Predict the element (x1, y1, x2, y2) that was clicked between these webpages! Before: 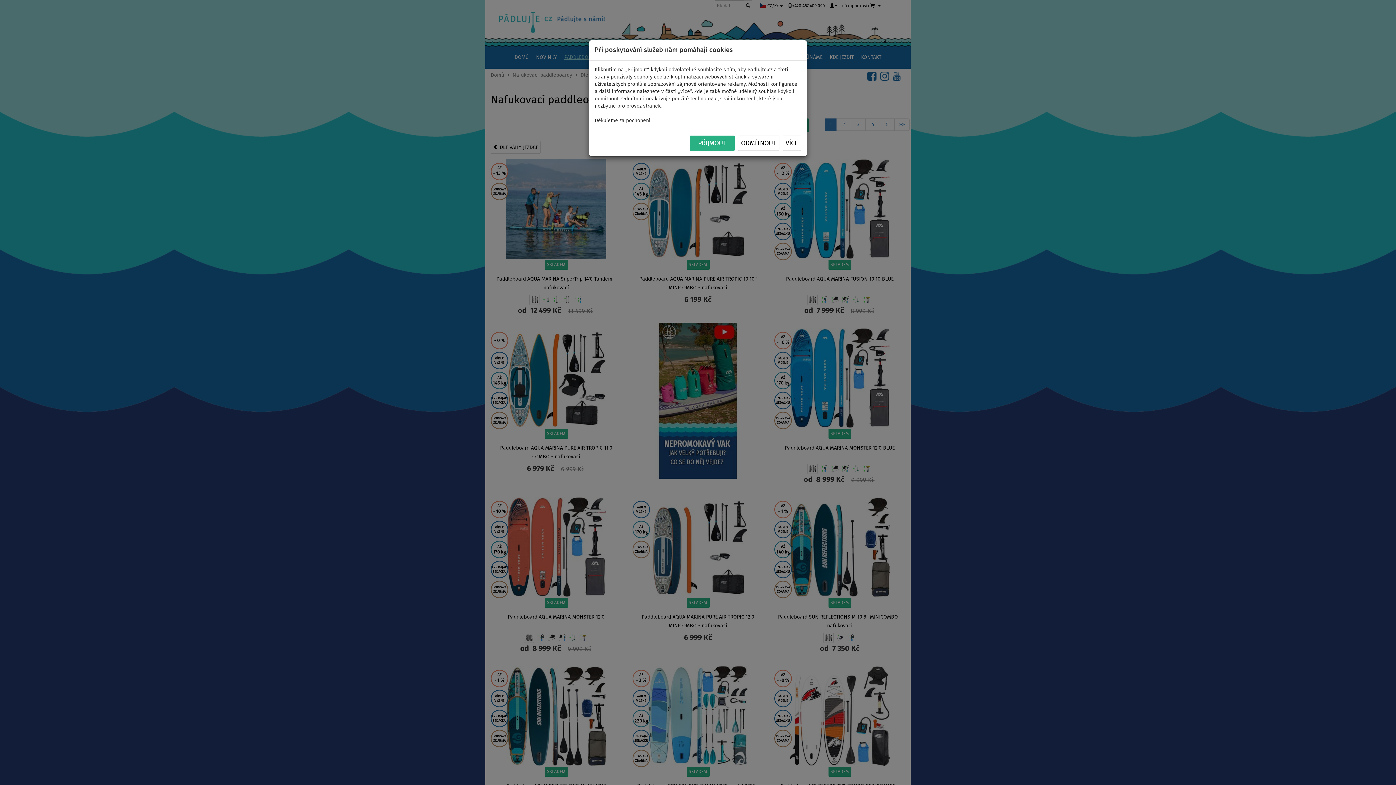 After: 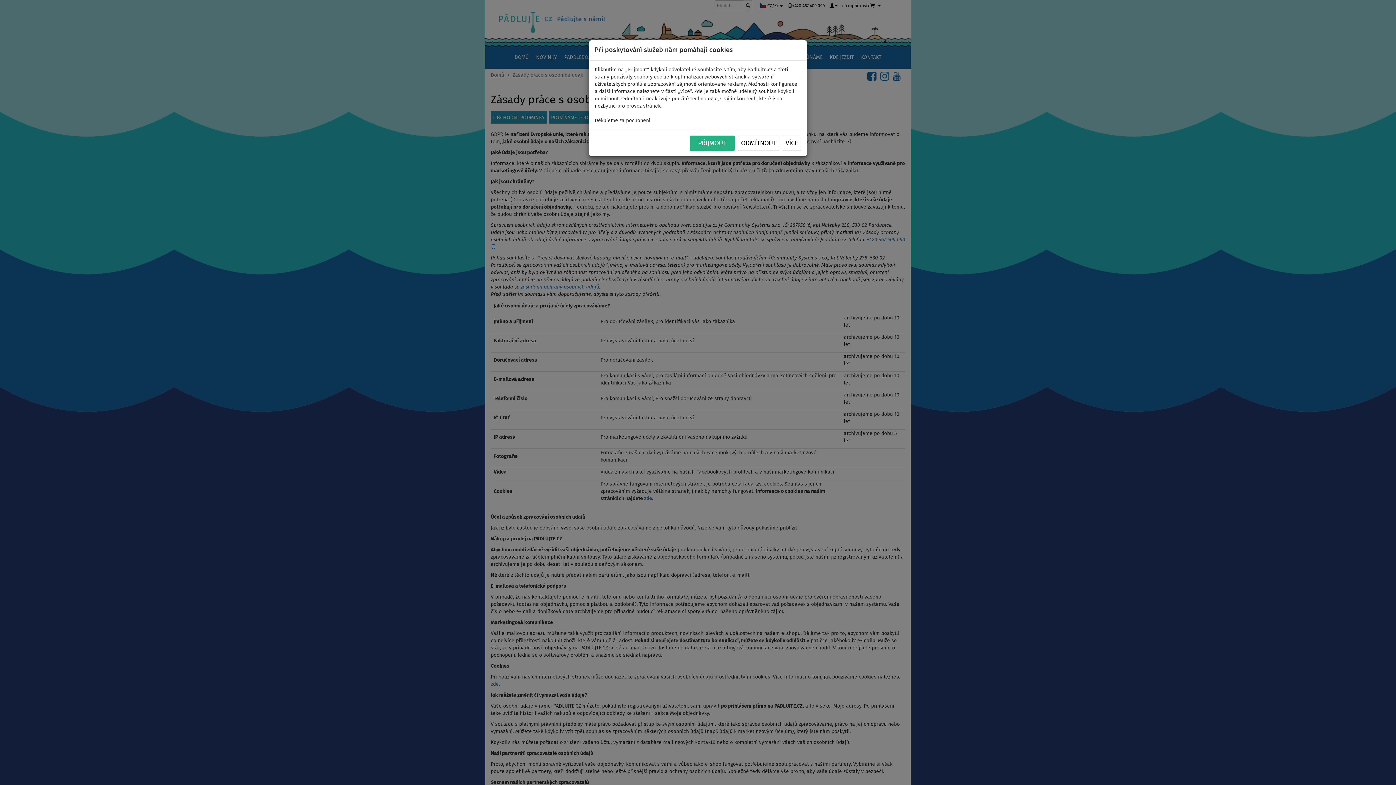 Action: bbox: (782, 135, 801, 150) label: VÍCE